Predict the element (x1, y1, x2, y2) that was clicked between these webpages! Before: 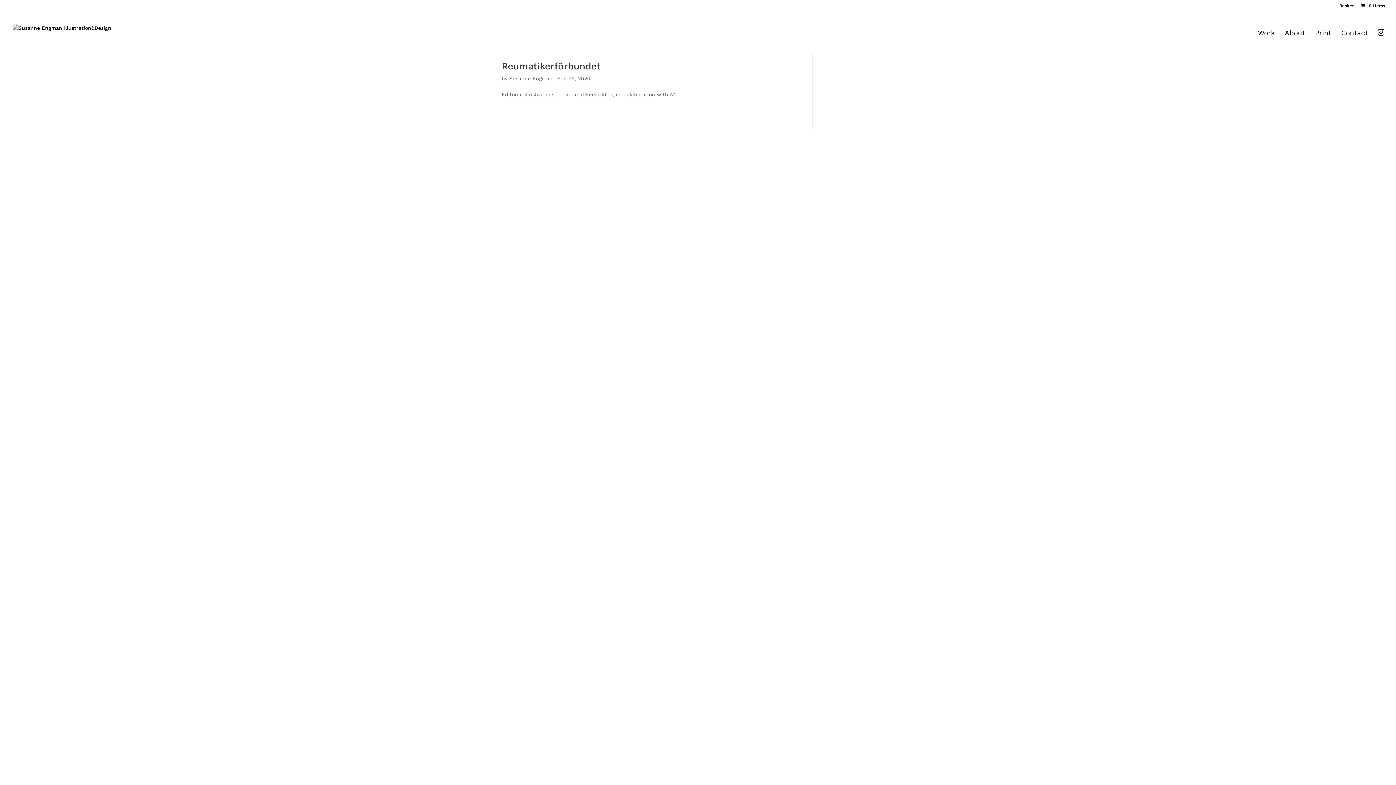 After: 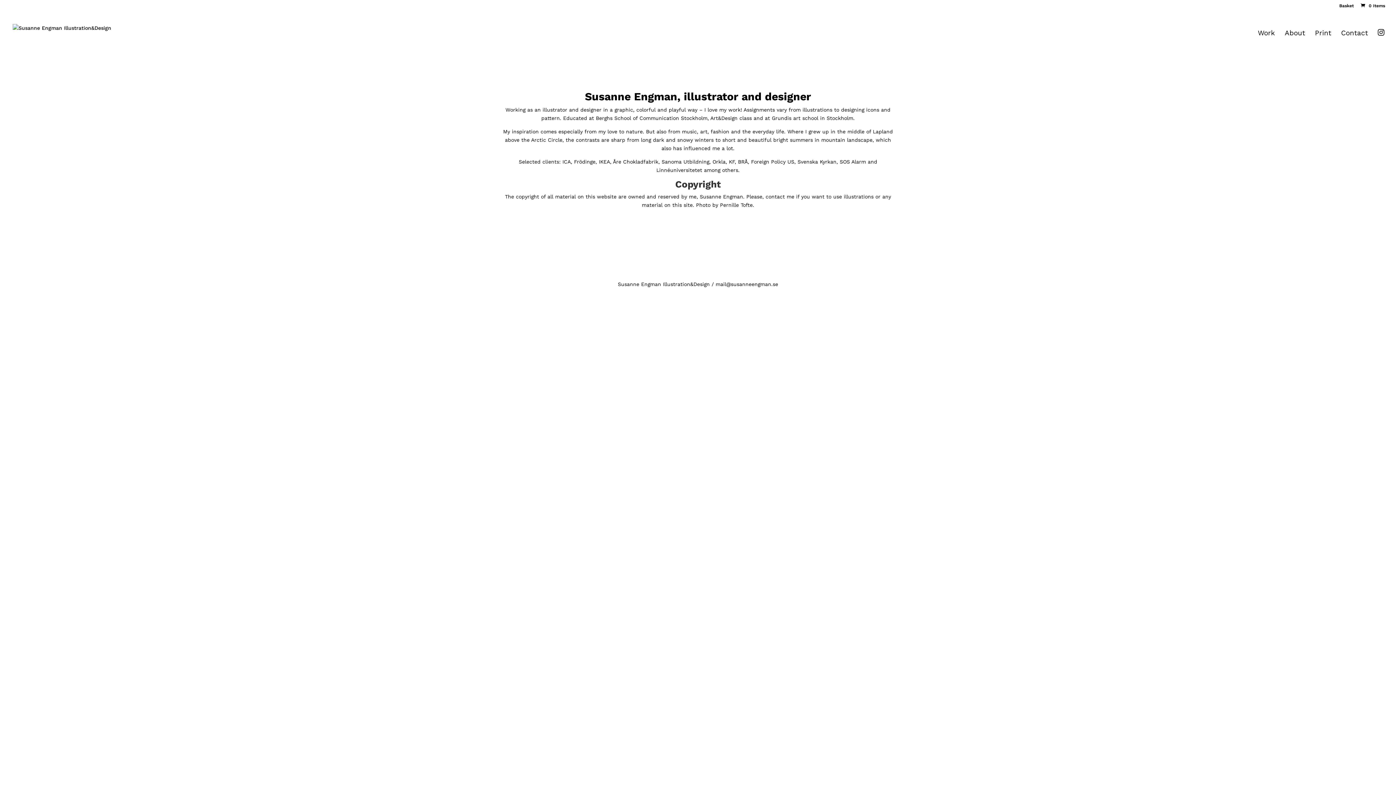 Action: bbox: (1285, 30, 1305, 53) label: About